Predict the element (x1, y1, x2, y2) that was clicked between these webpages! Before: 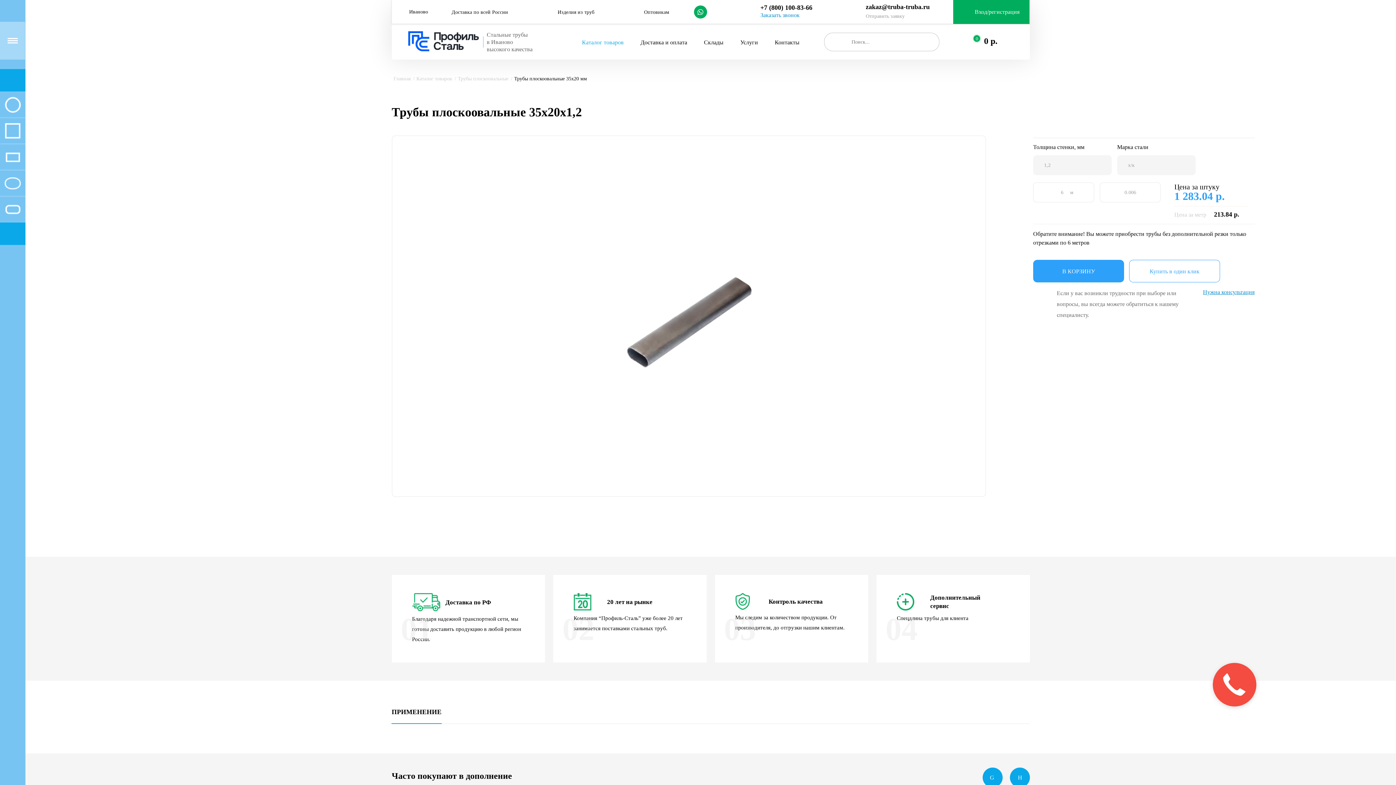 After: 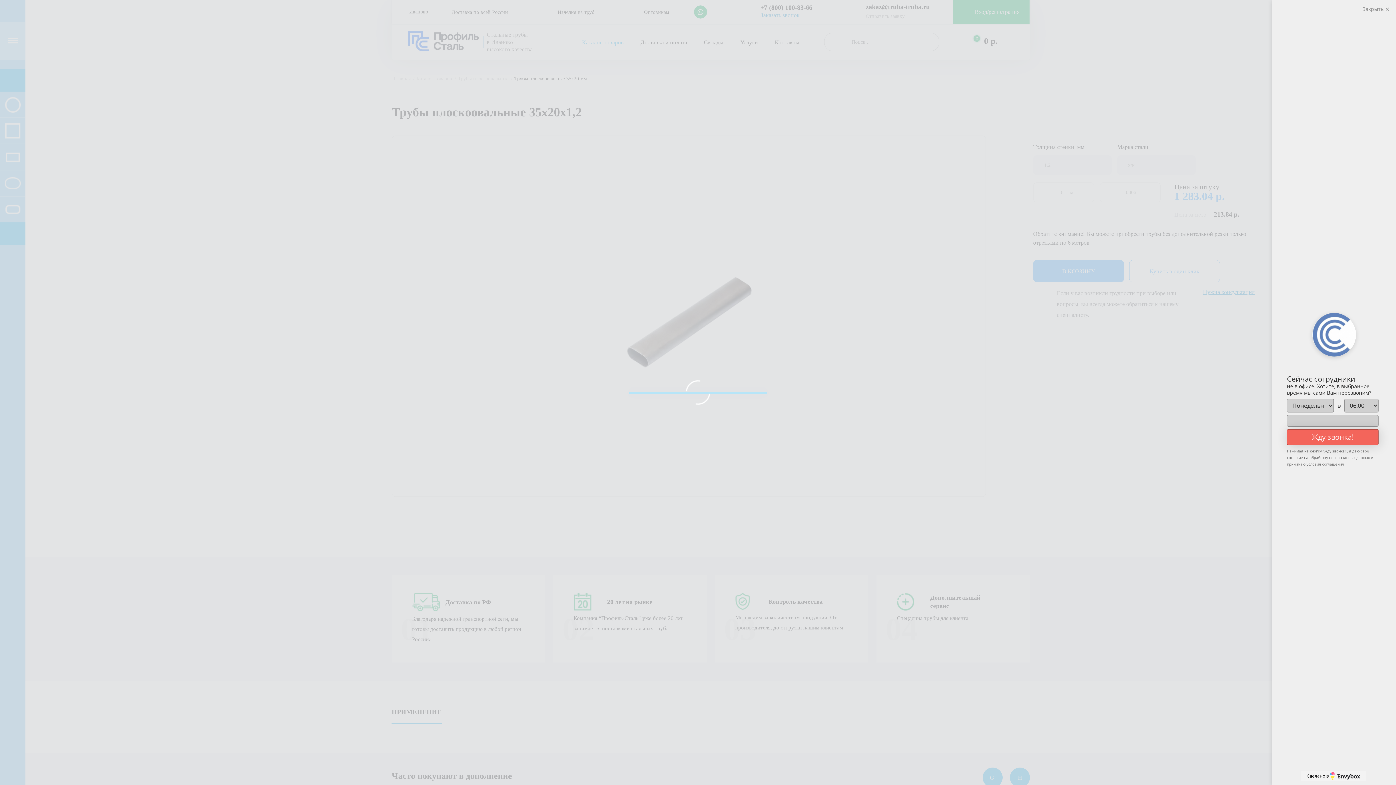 Action: bbox: (760, 11, 799, 18) label: Заказать звонок